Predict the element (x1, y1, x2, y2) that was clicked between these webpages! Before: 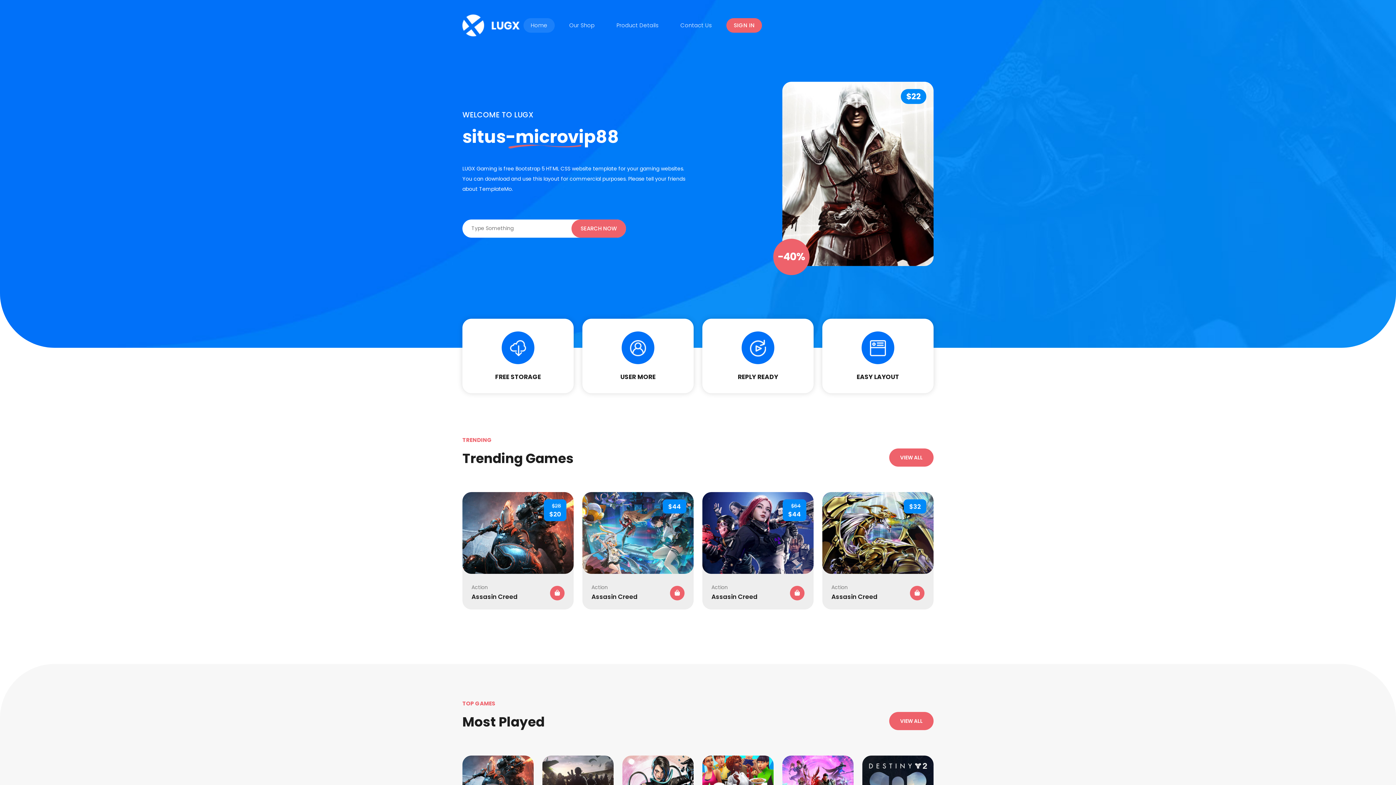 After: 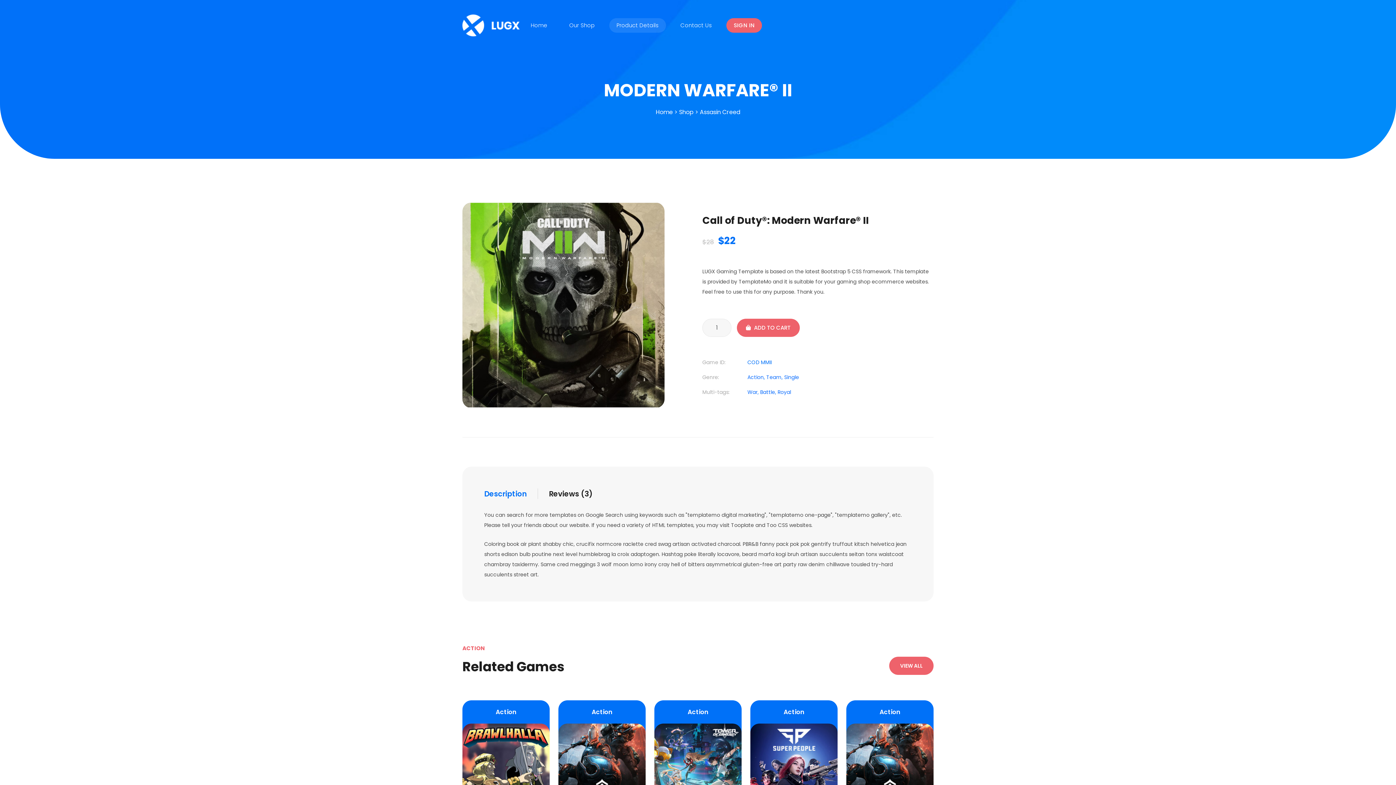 Action: bbox: (790, 586, 804, 600)